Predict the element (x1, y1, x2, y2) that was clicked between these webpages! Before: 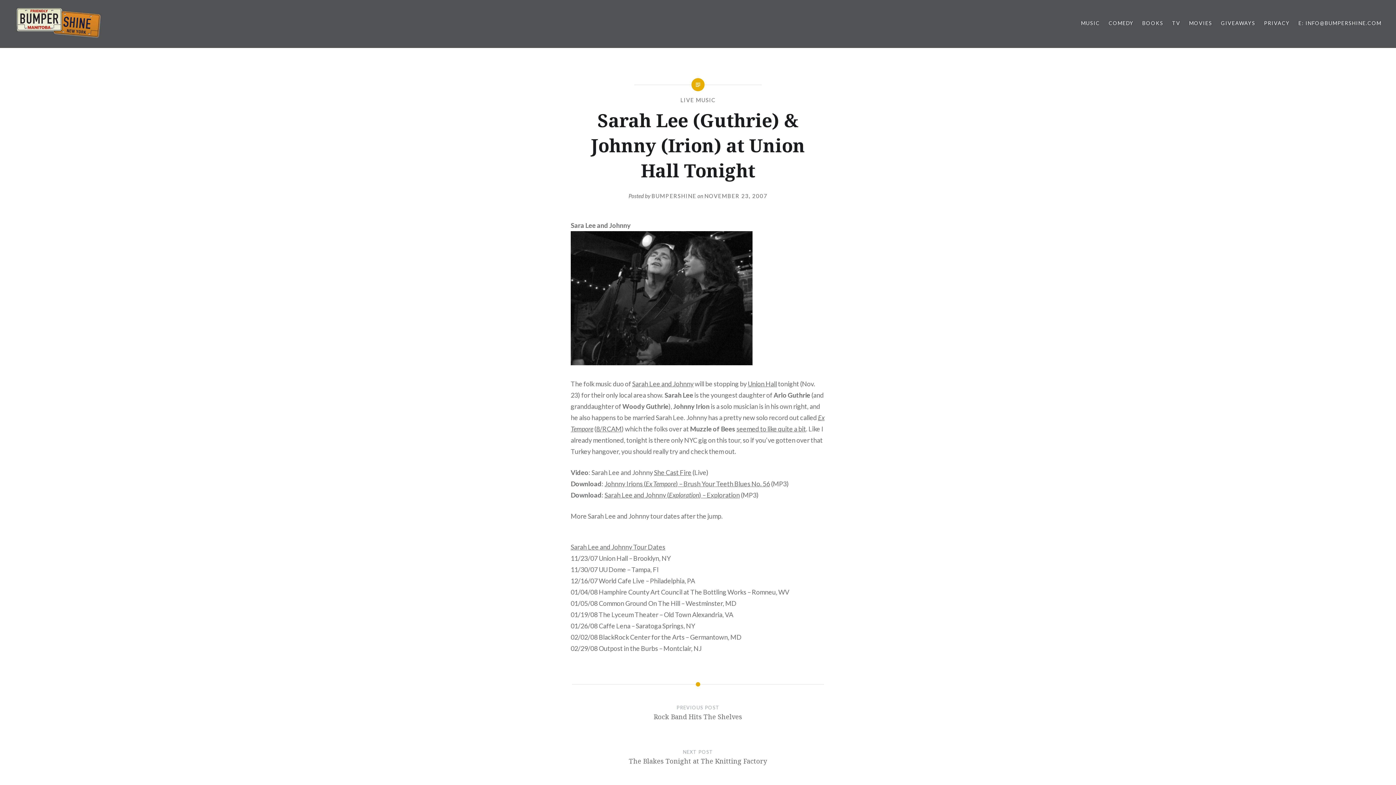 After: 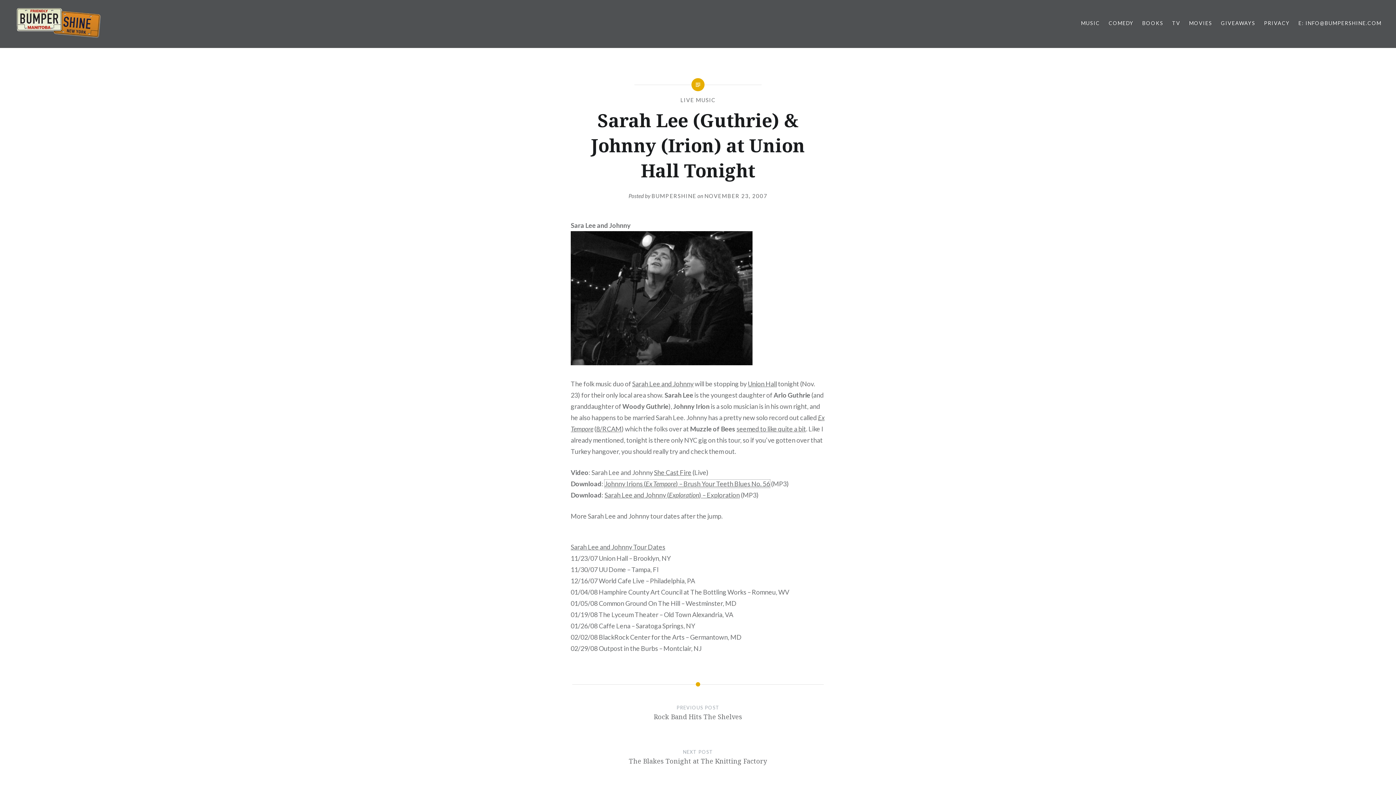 Action: bbox: (604, 479, 770, 487) label: Johnny Irions (Ex Tempore) – Brush Your Teeth Blues No. 56